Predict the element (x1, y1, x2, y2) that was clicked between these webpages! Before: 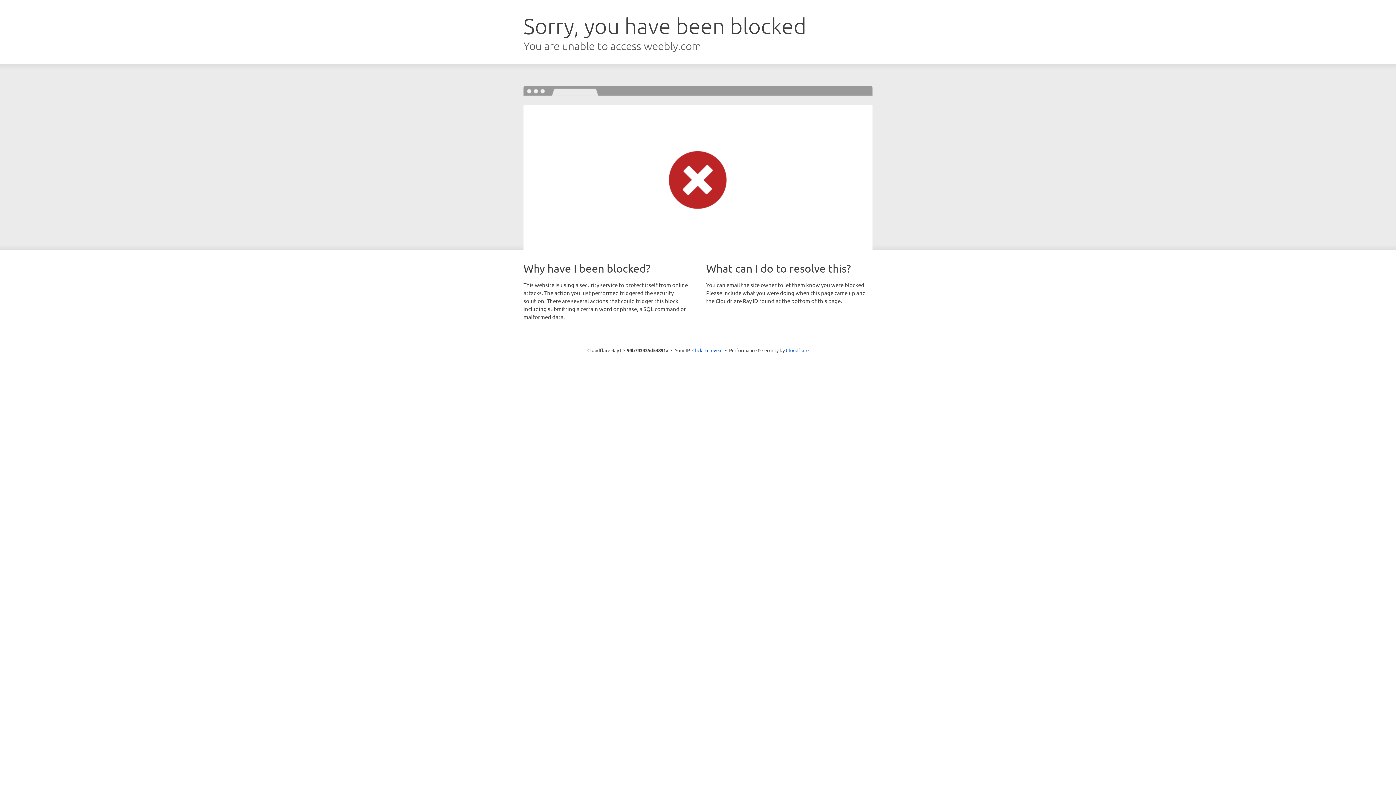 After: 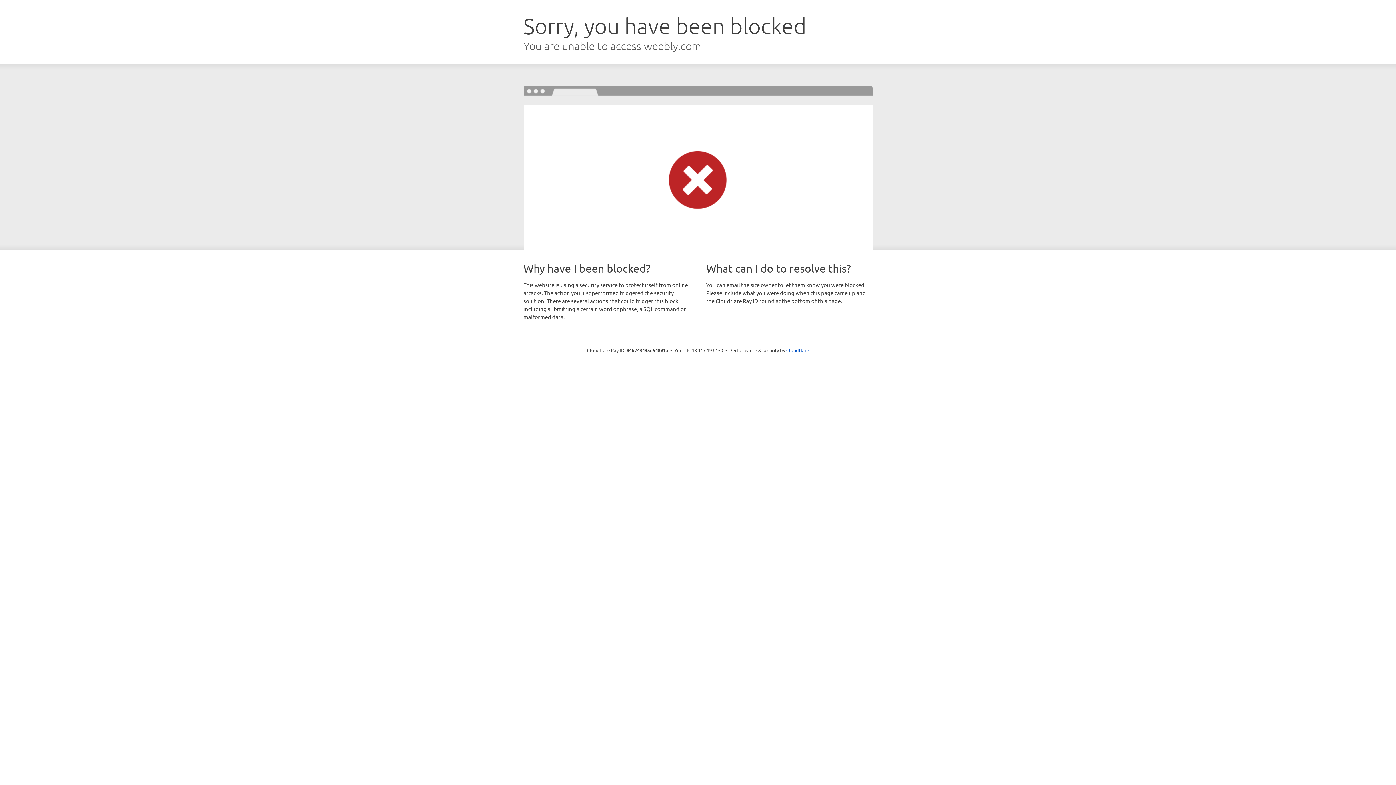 Action: label: Click to reveal bbox: (692, 346, 722, 353)